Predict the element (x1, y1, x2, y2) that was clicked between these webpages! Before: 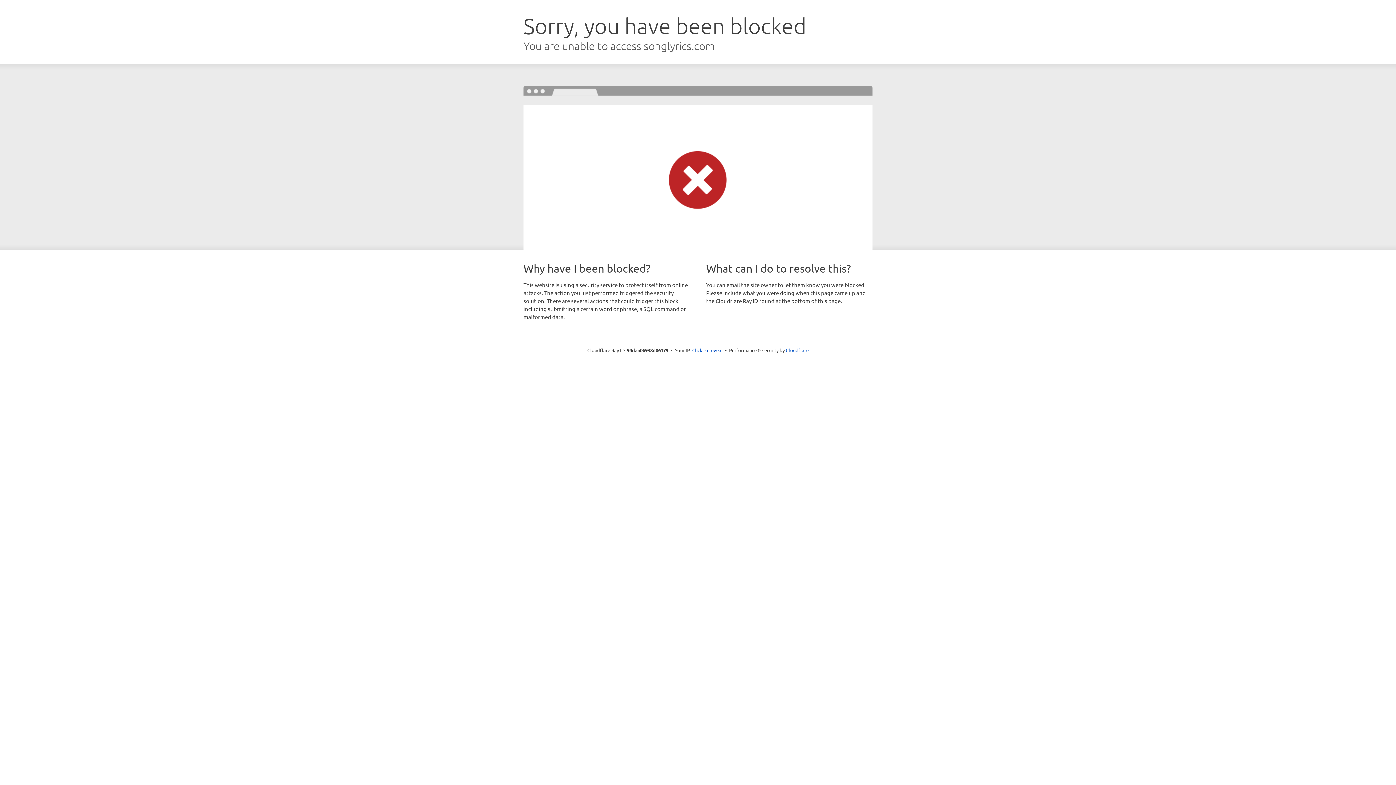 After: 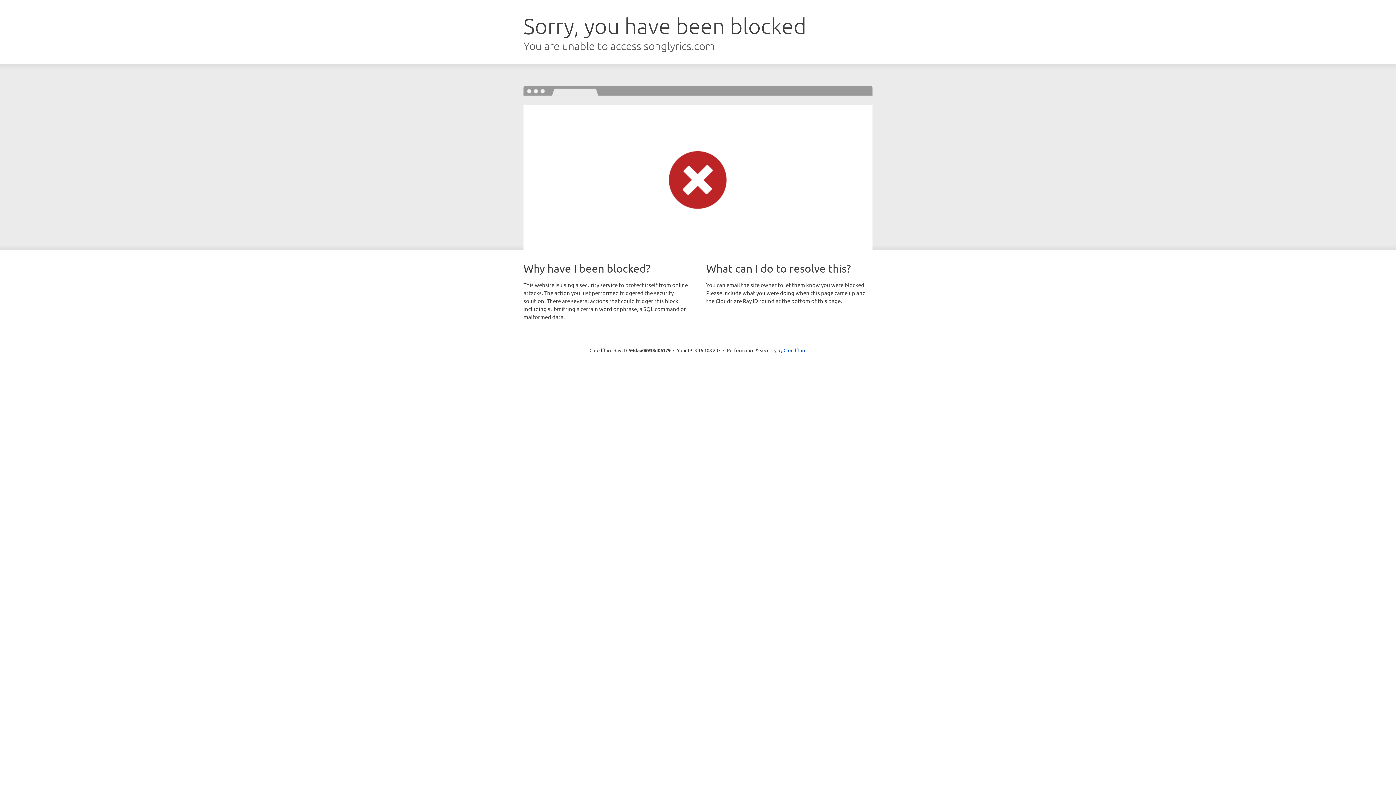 Action: bbox: (692, 346, 722, 353) label: Click to reveal